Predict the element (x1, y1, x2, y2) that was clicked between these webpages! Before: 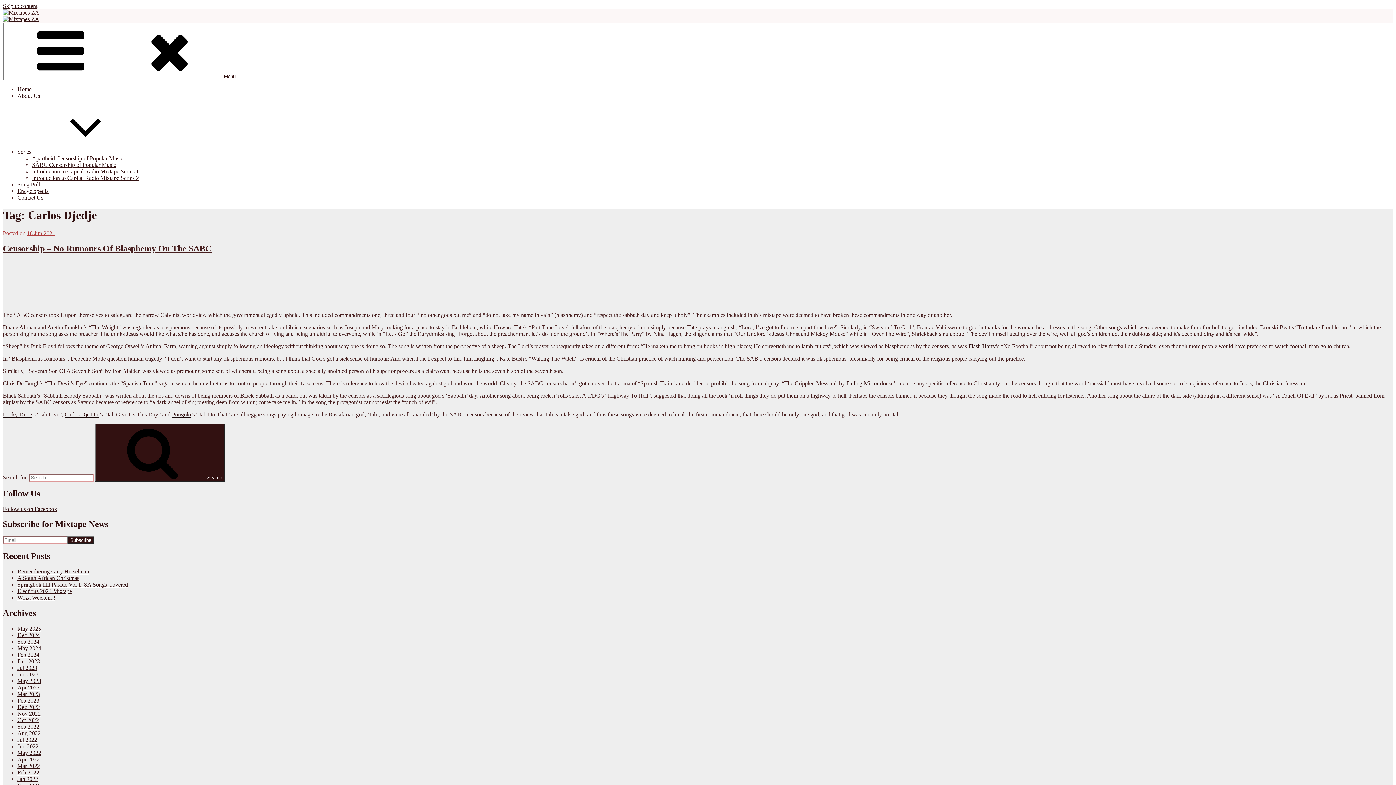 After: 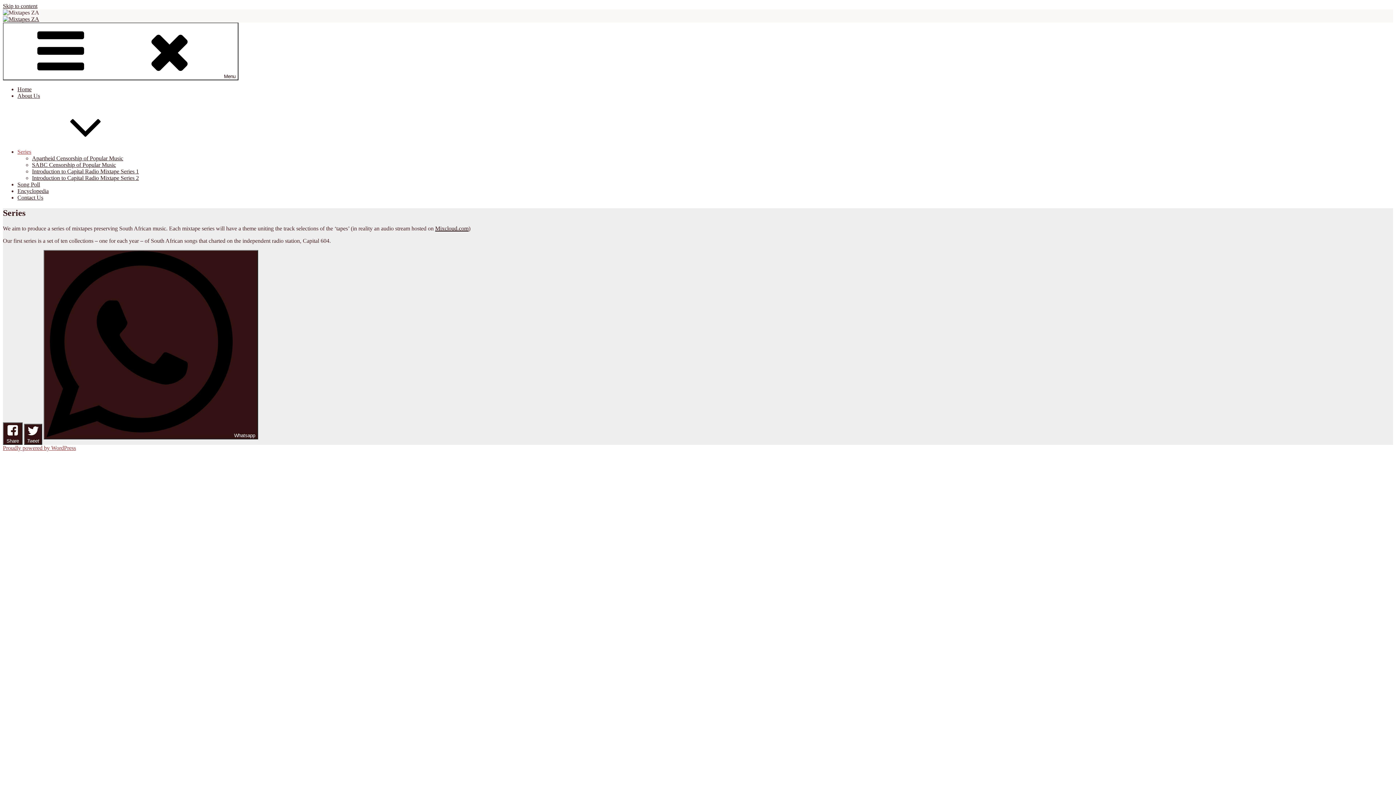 Action: bbox: (17, 148, 140, 154) label: Series